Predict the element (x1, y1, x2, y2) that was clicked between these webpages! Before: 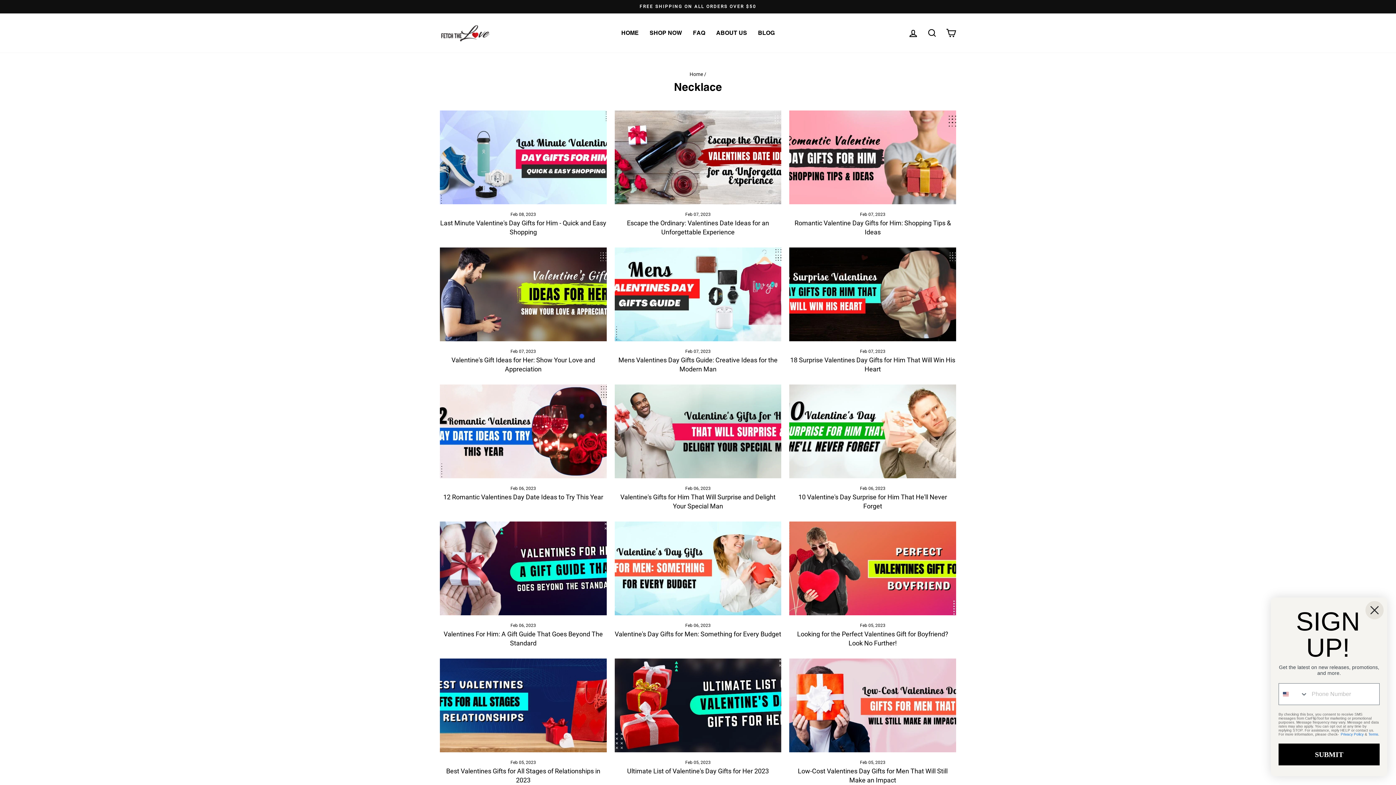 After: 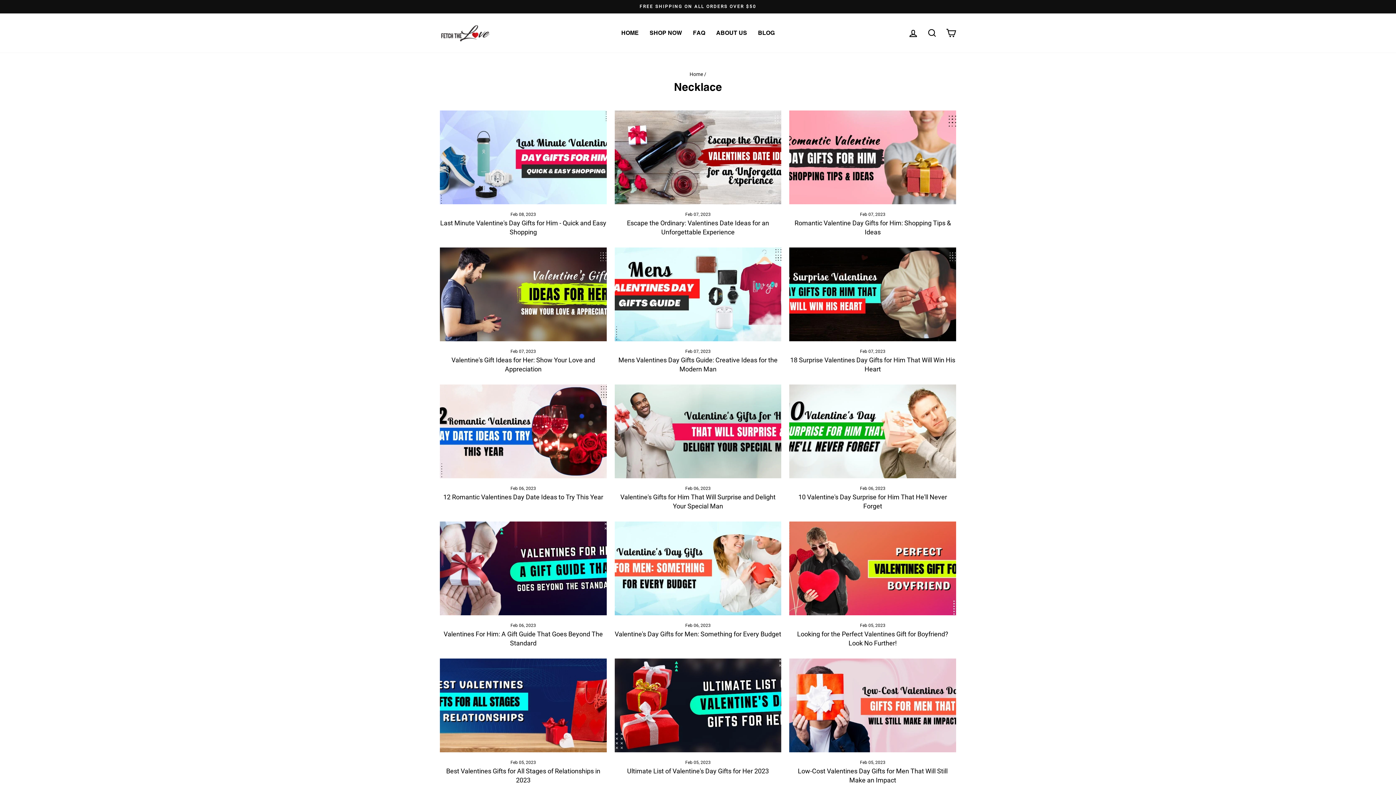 Action: label: Close dialog bbox: (1365, 601, 1384, 619)